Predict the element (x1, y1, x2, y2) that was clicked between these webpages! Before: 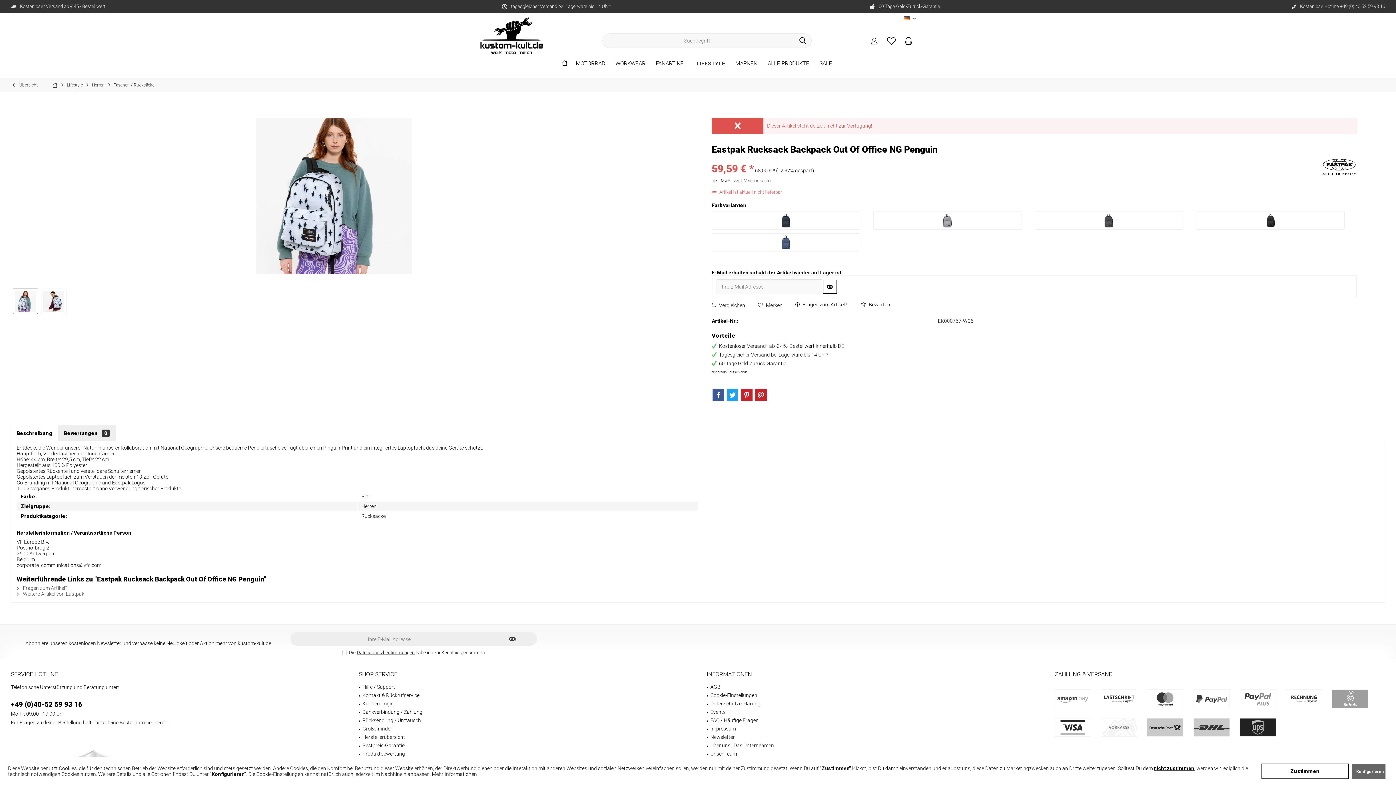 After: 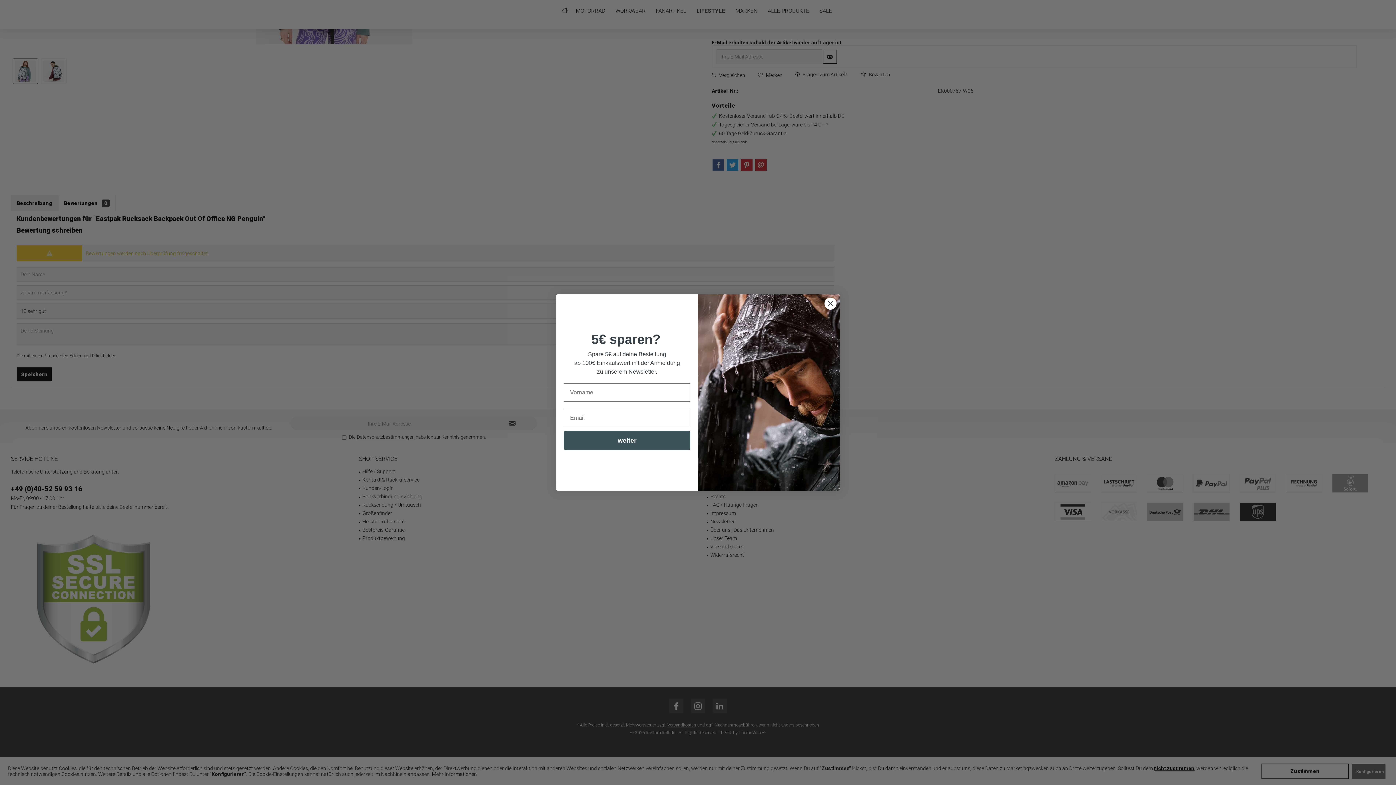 Action: label:  Bewerten bbox: (861, 301, 890, 309)